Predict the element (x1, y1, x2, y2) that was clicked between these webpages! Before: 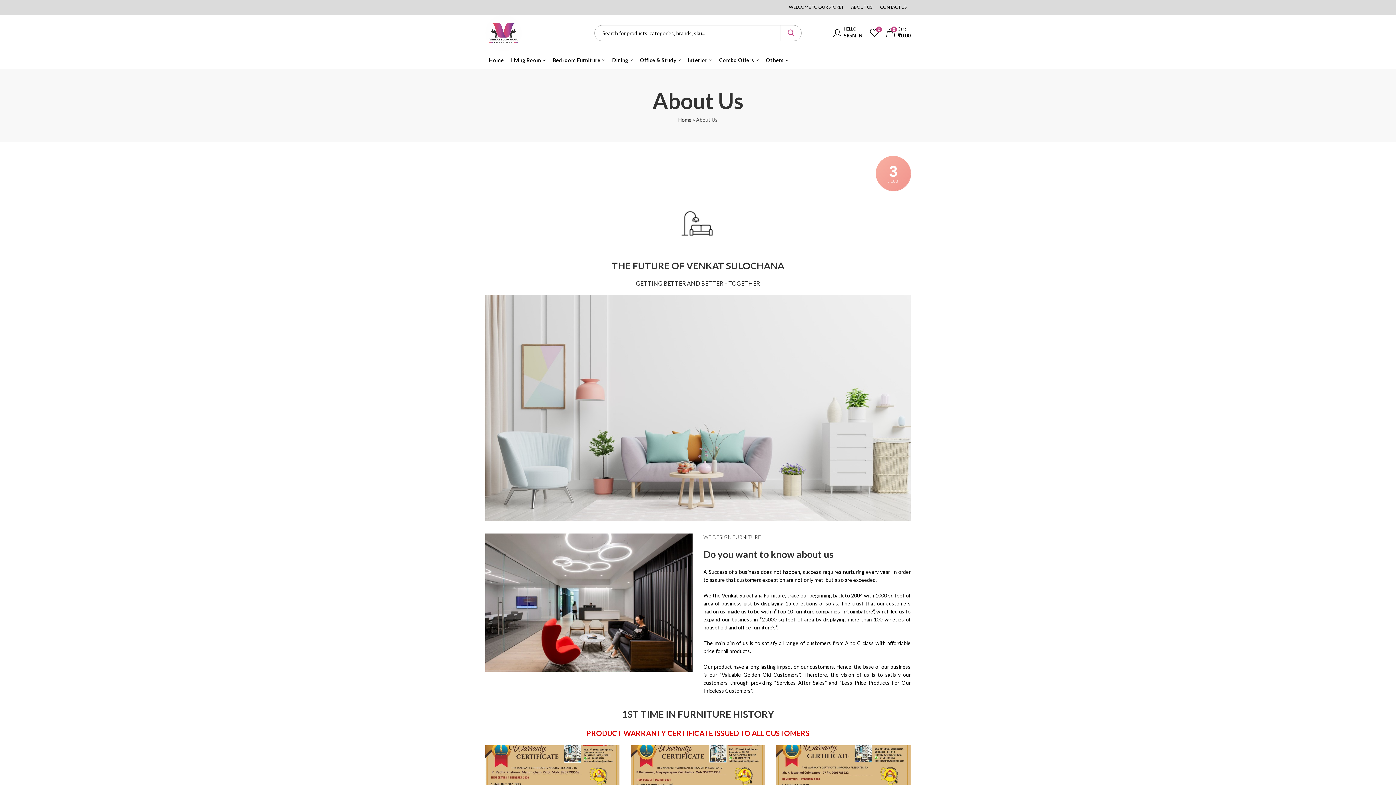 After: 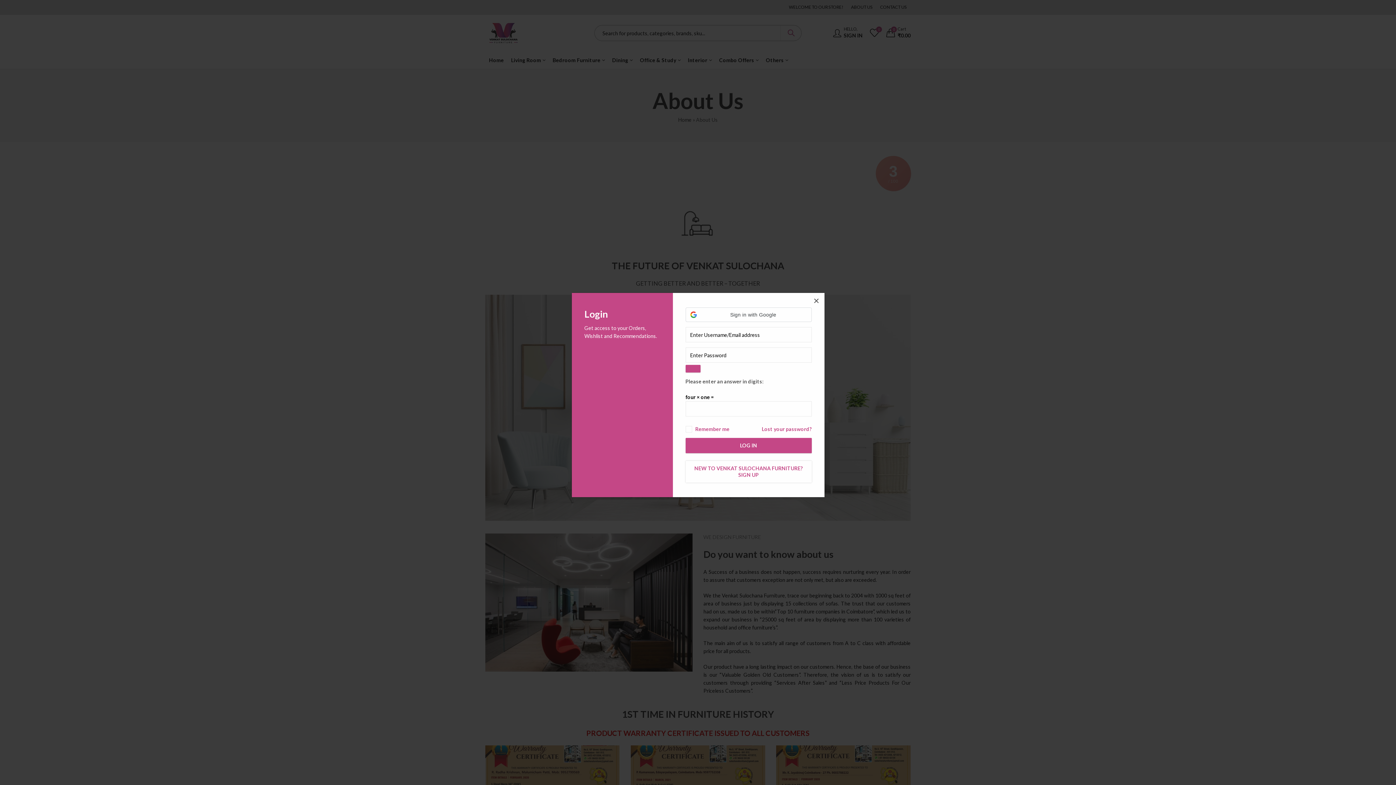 Action: bbox: (833, 26, 862, 39) label: HELLO,
SIGN IN